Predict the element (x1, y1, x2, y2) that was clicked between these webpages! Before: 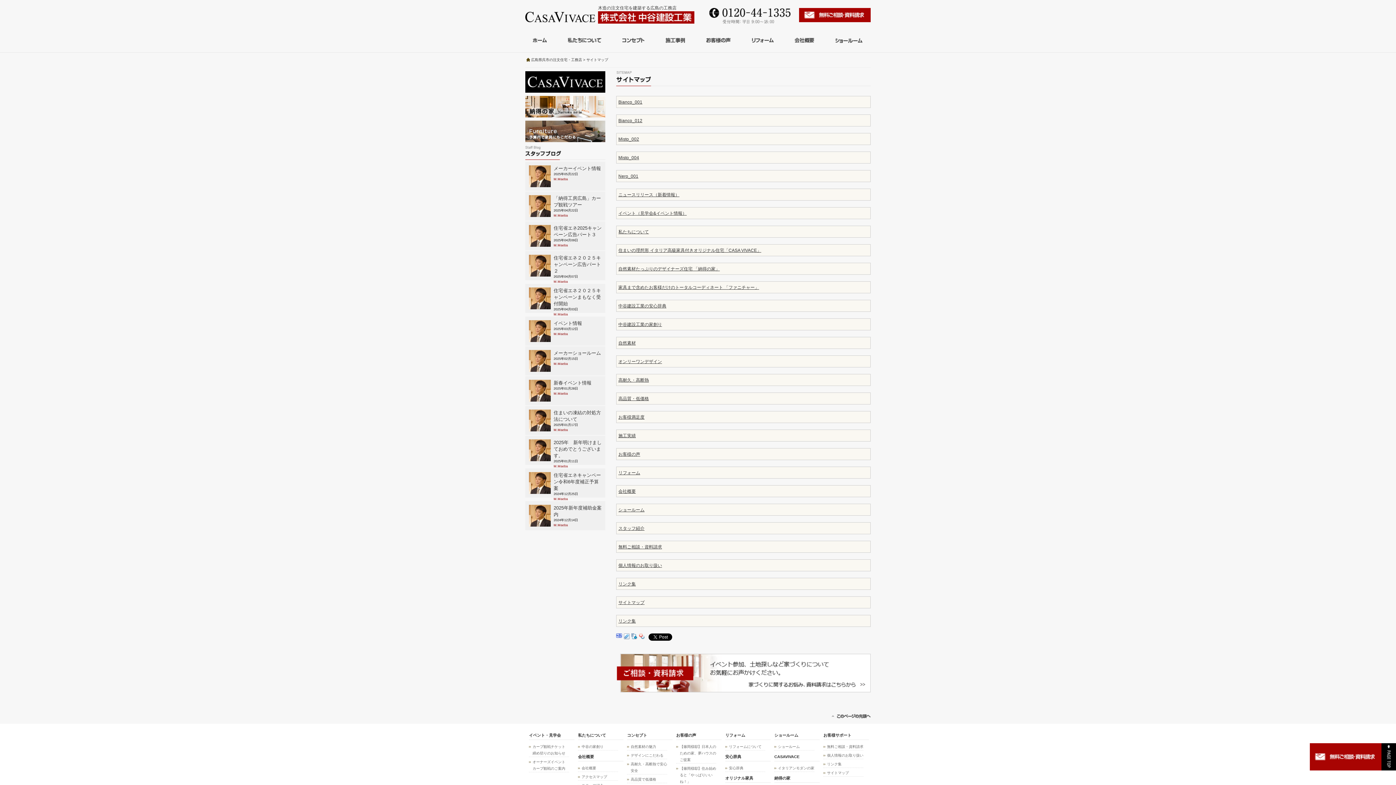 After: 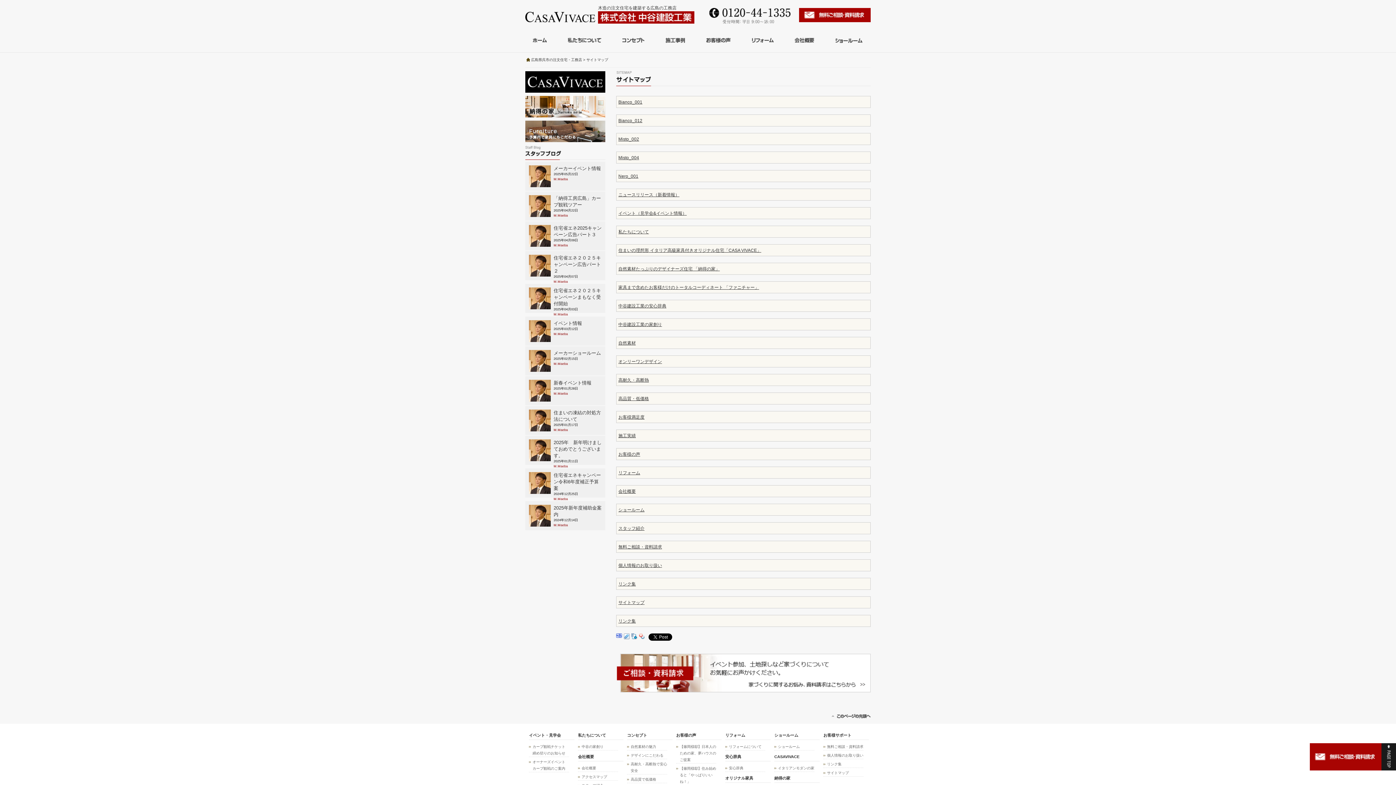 Action: bbox: (1381, 763, 1396, 768)